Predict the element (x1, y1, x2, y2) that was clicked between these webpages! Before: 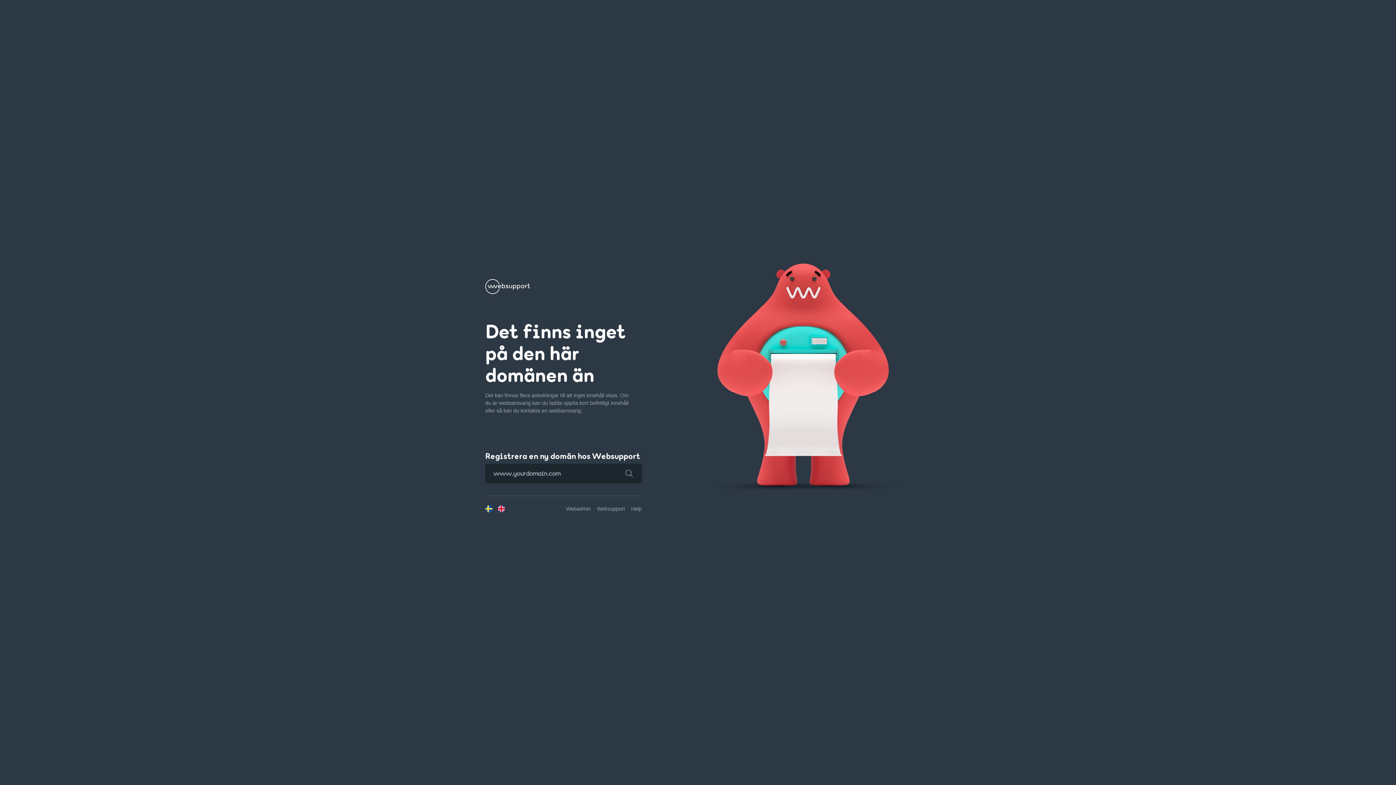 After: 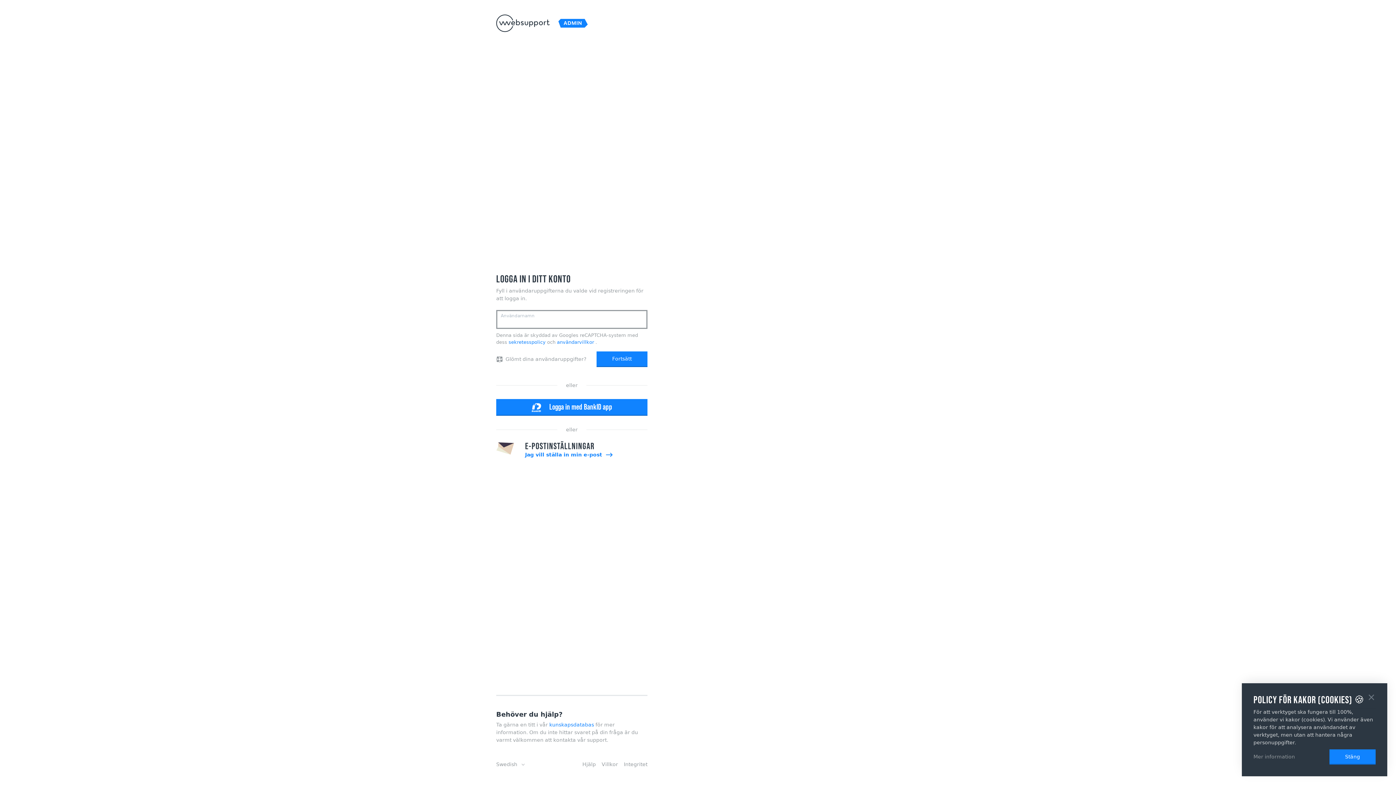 Action: label: Webadmin bbox: (566, 506, 590, 511)